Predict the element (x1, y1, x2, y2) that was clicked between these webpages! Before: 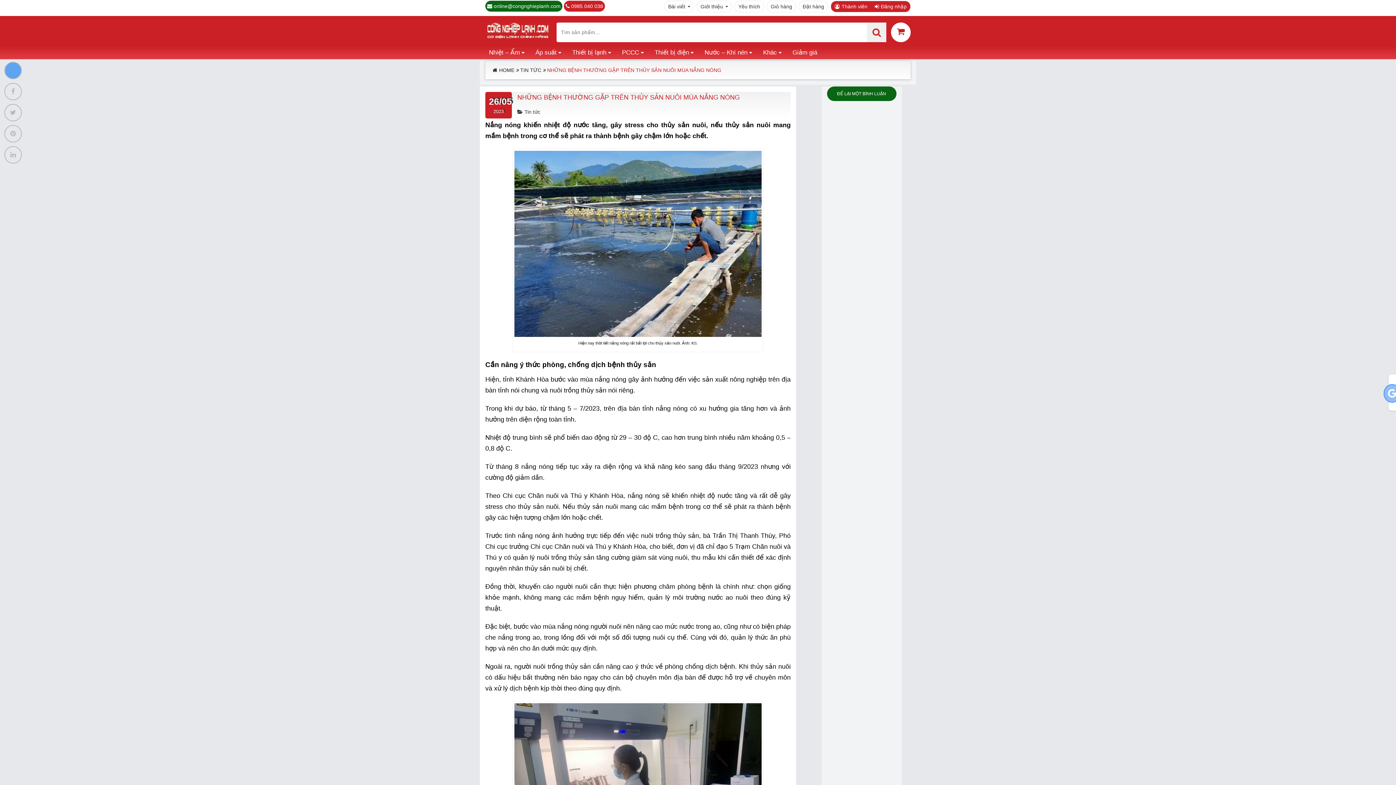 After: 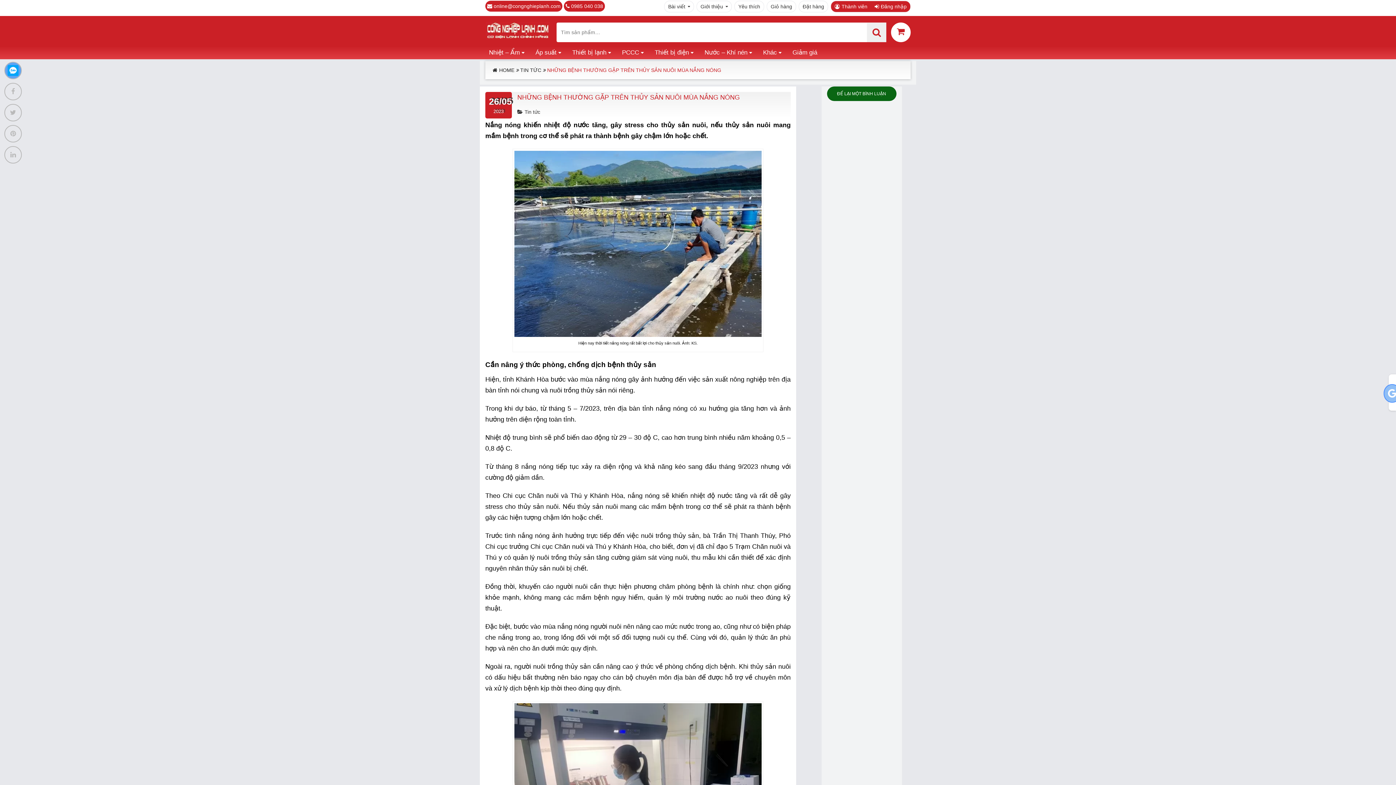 Action: bbox: (493, 3, 560, 9) label: online@congnghieplanh.com